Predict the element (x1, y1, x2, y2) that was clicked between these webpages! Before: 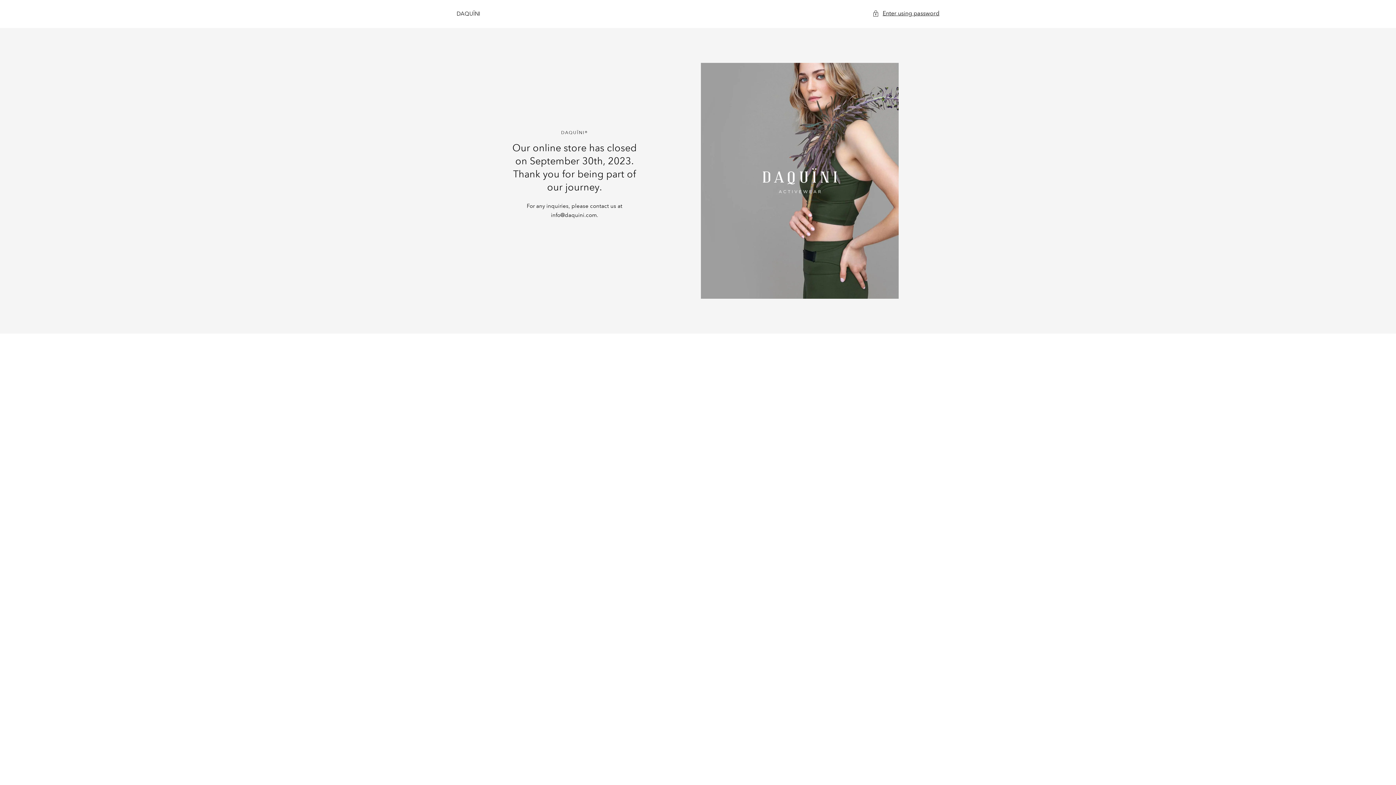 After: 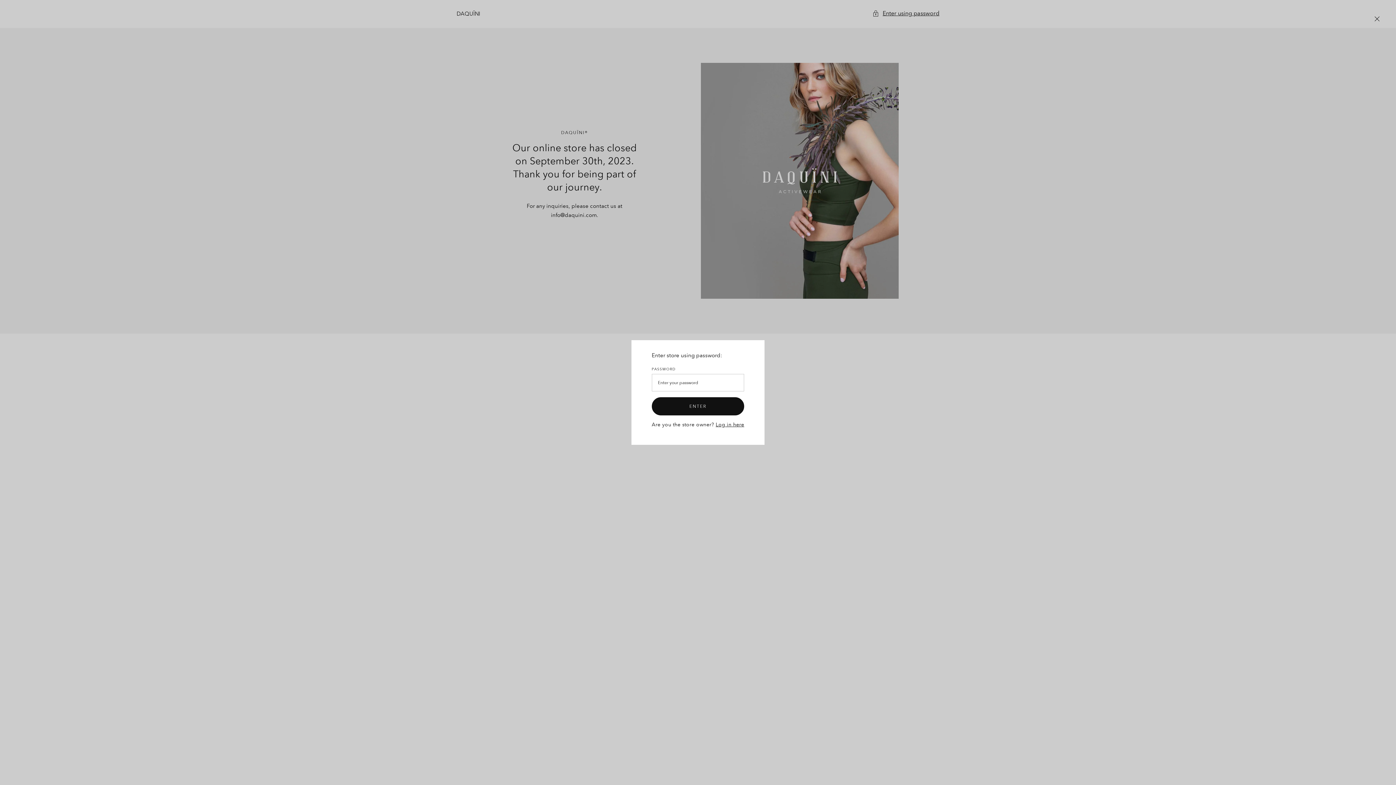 Action: bbox: (873, 8, 939, 17) label: Enter using password